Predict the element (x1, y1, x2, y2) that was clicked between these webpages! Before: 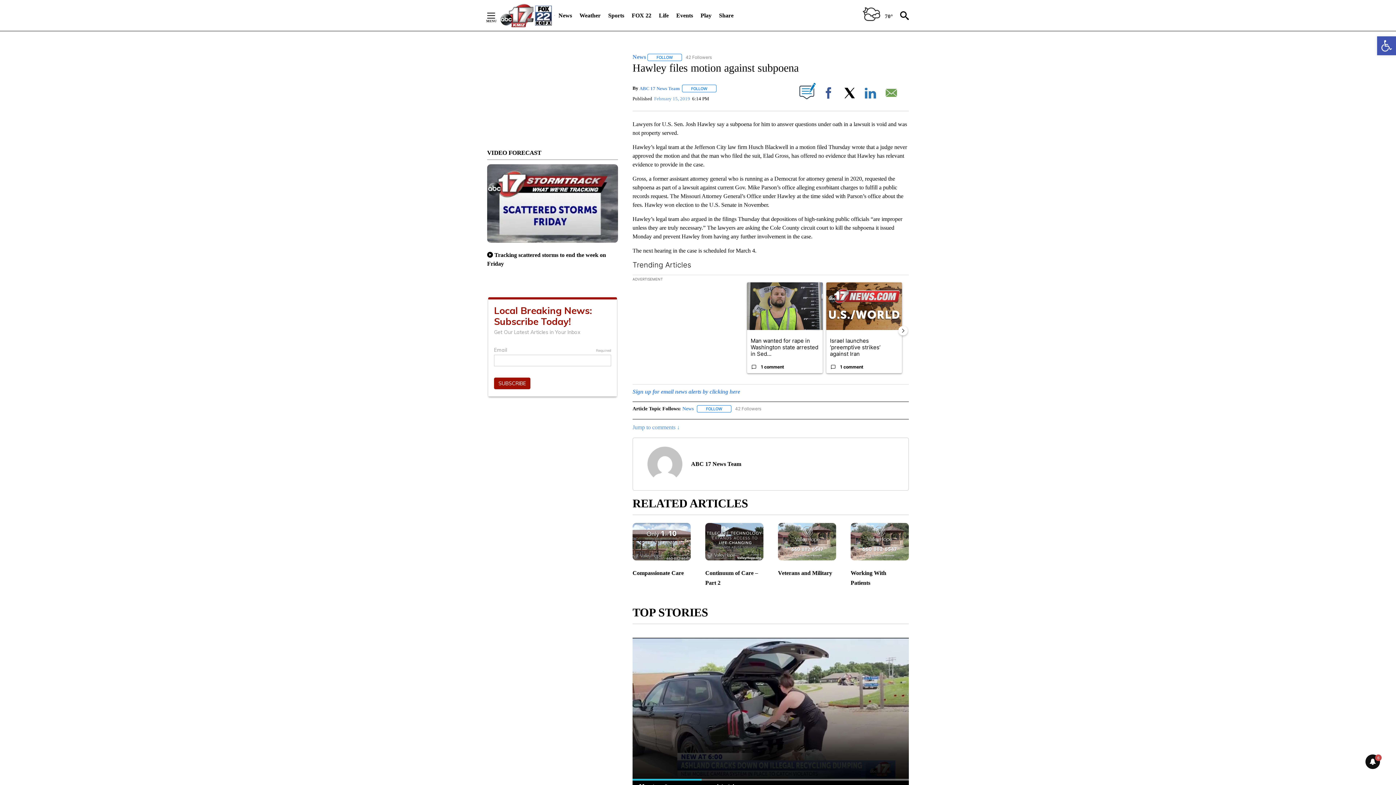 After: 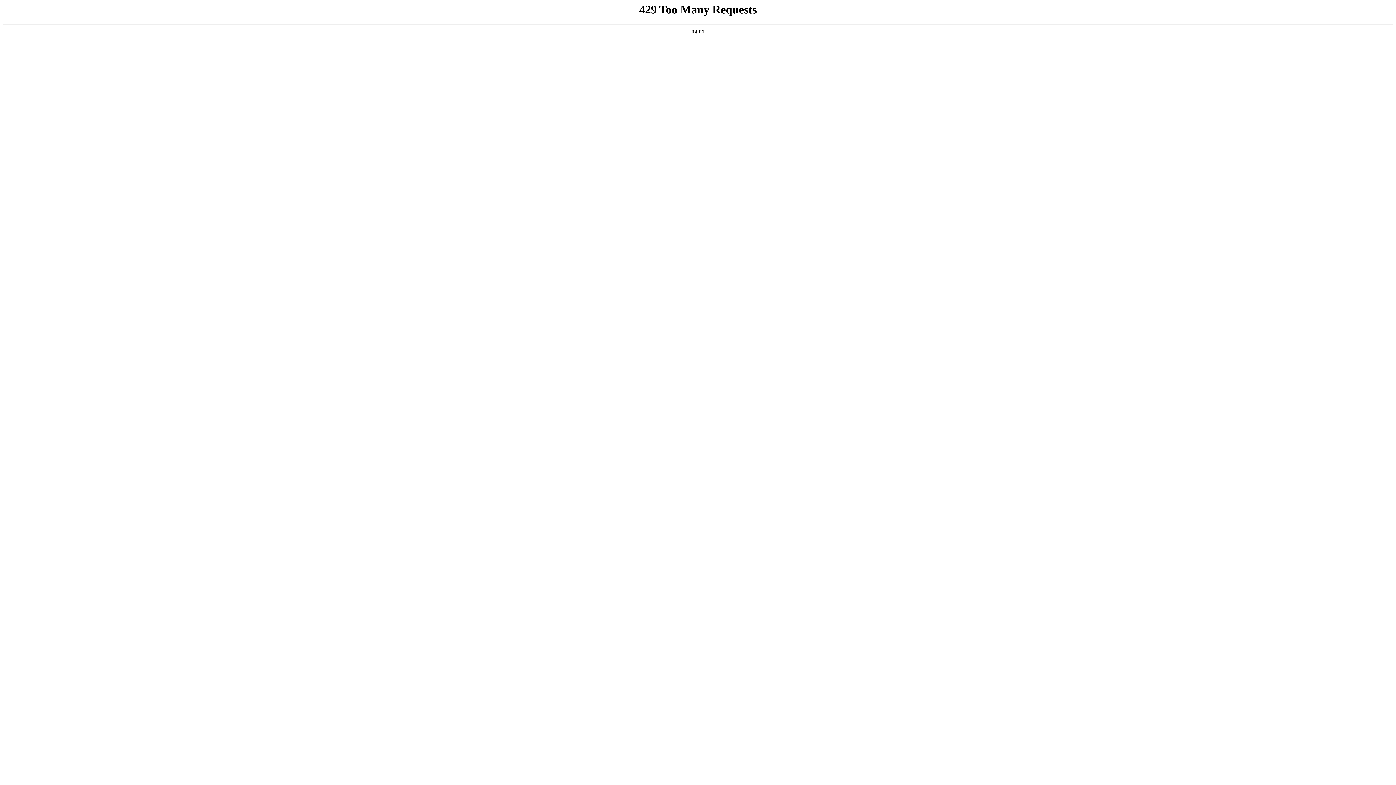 Action: label: Events bbox: (676, 7, 693, 23)